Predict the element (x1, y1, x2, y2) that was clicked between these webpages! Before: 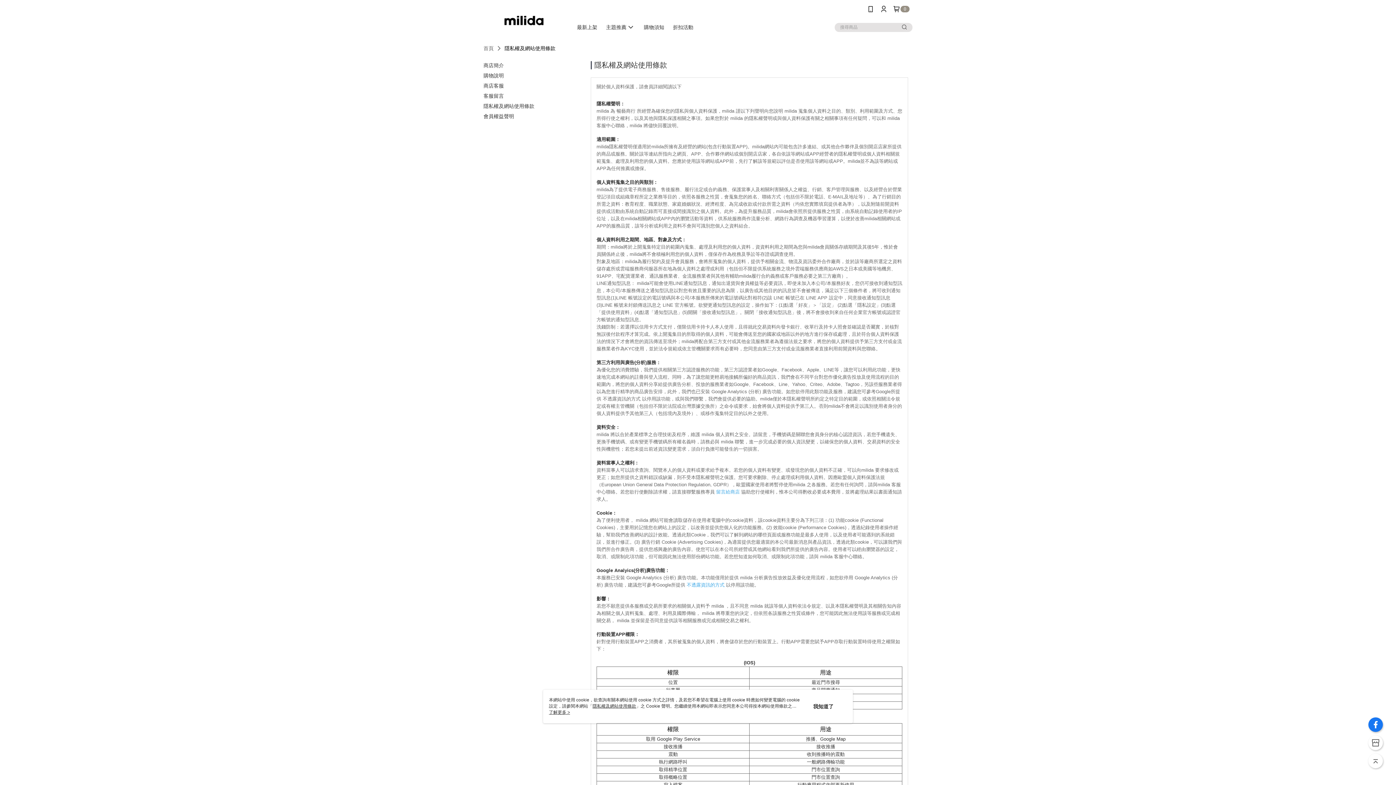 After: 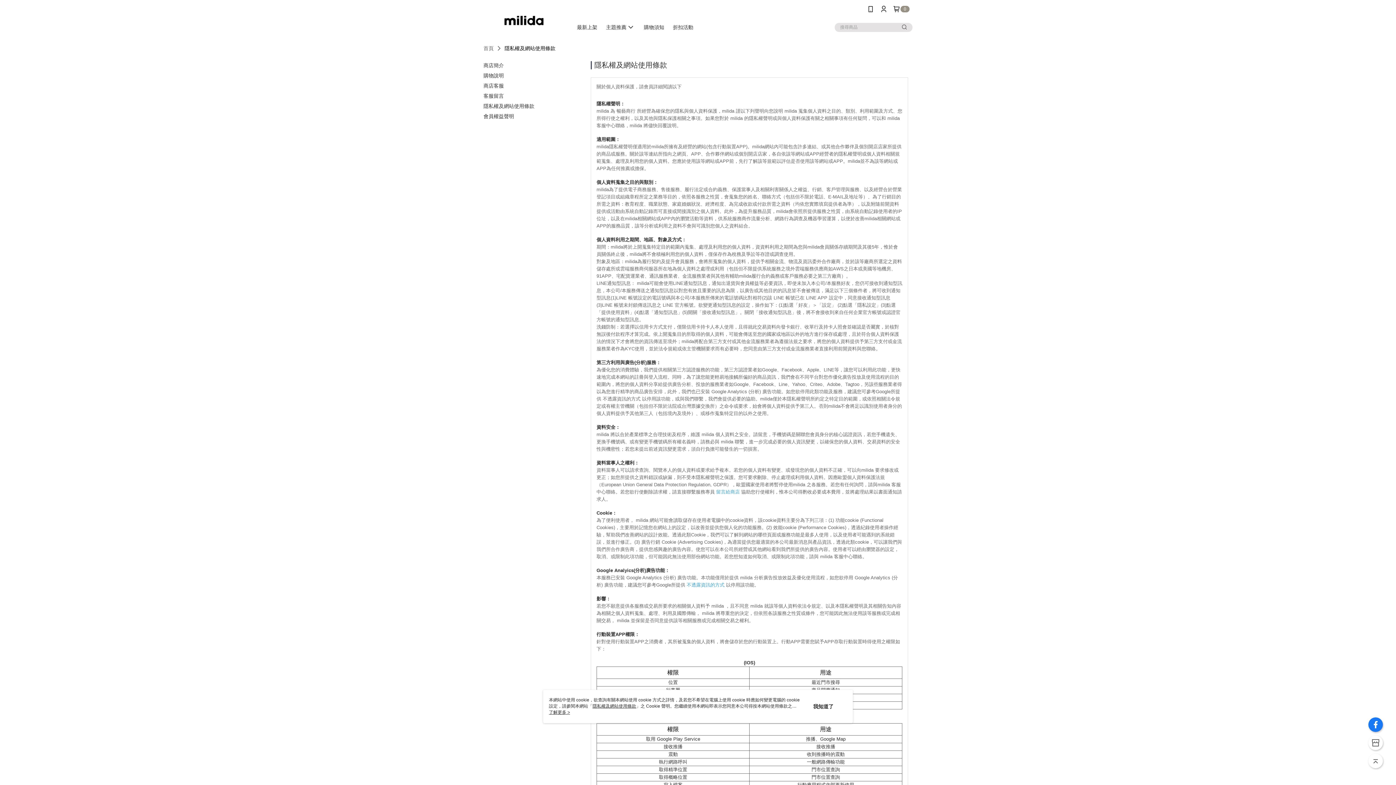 Action: bbox: (592, 704, 636, 709) label: 隱私權及網站使用條款